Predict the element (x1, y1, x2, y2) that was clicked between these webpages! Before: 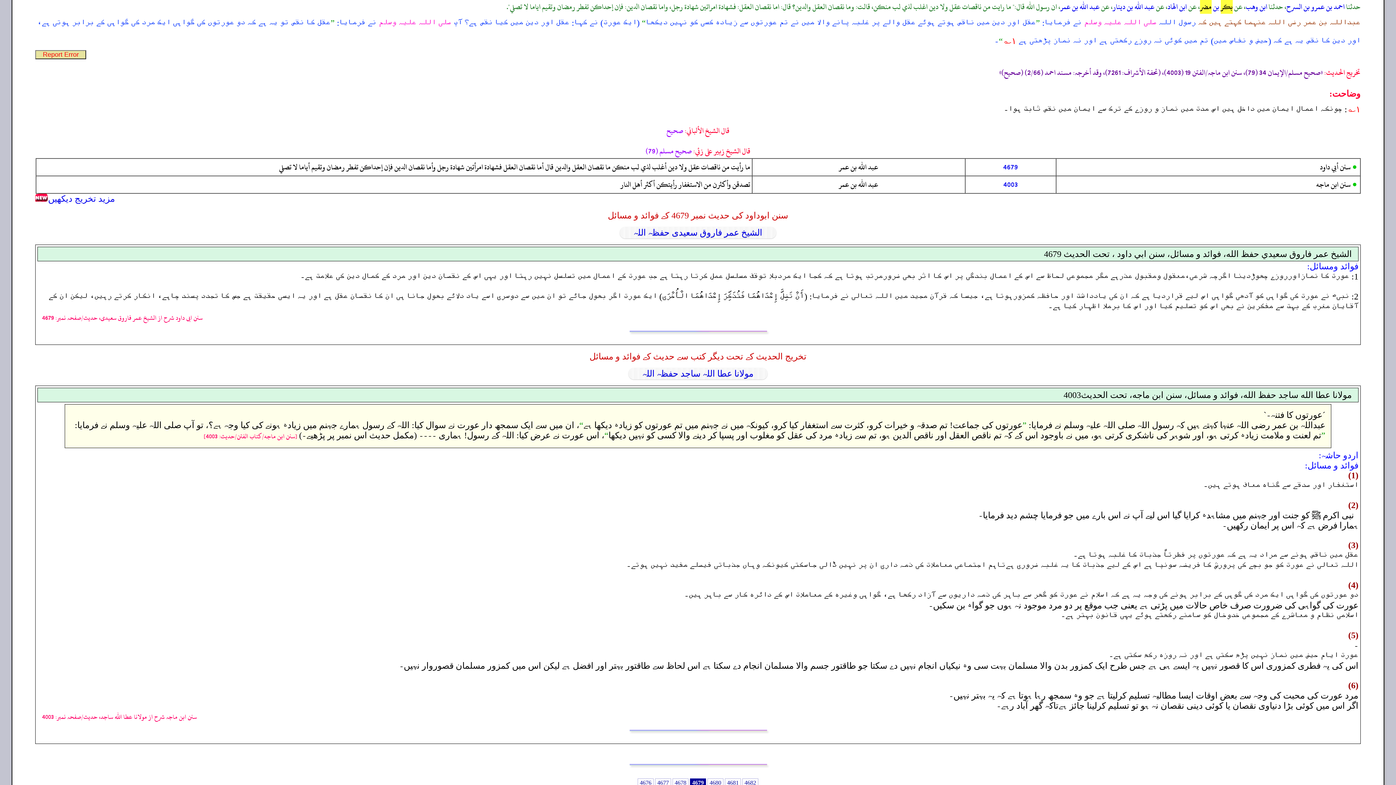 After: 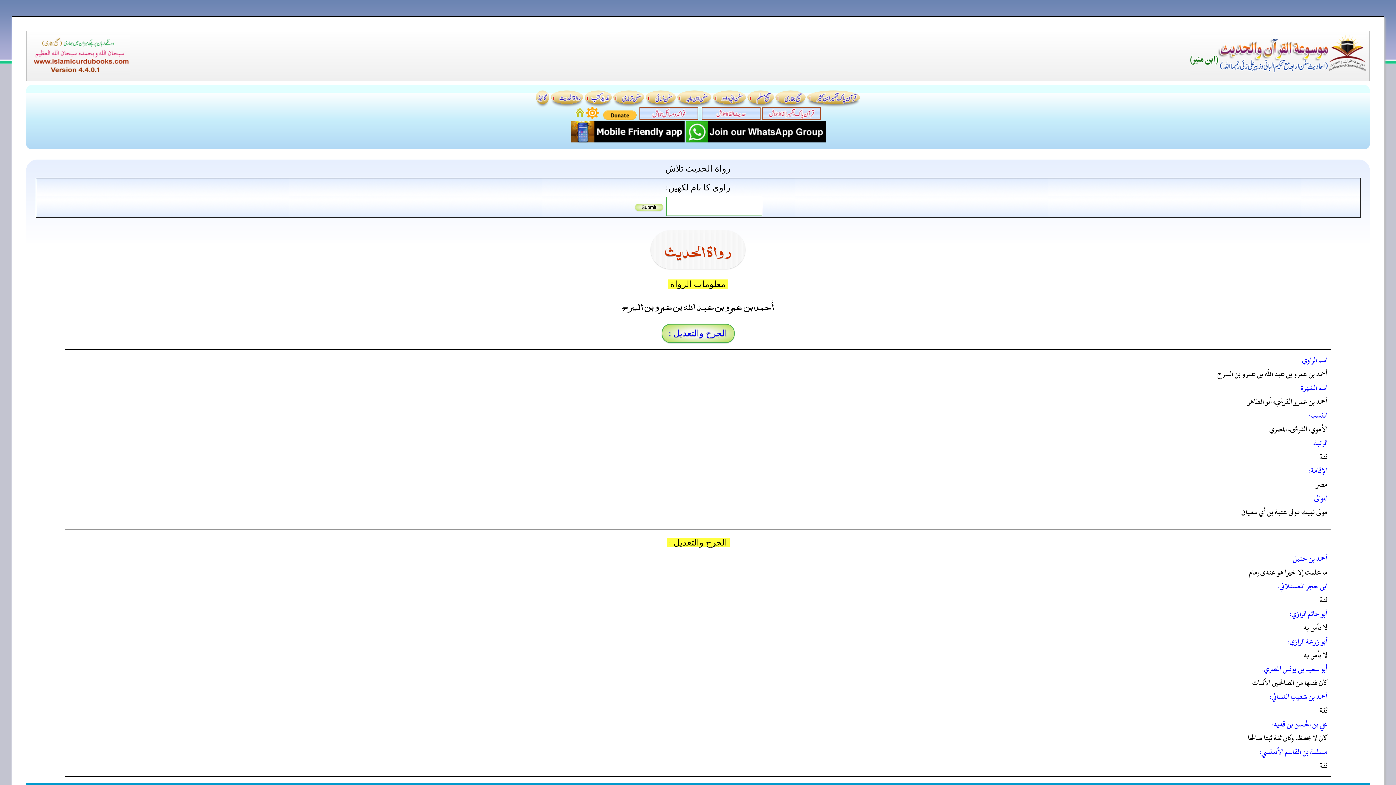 Action: bbox: (1286, 0, 1344, 13) label: احمد بن عمرو بن السرح